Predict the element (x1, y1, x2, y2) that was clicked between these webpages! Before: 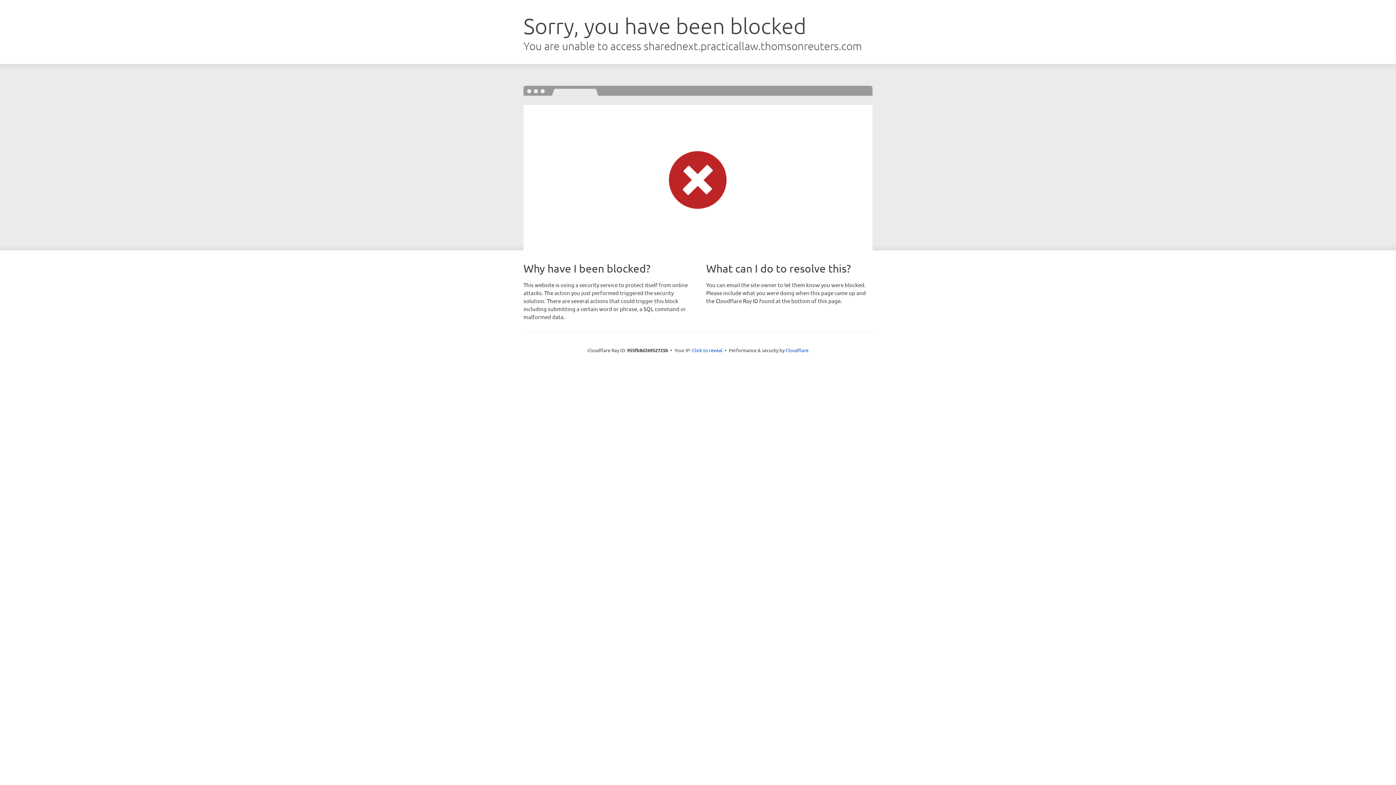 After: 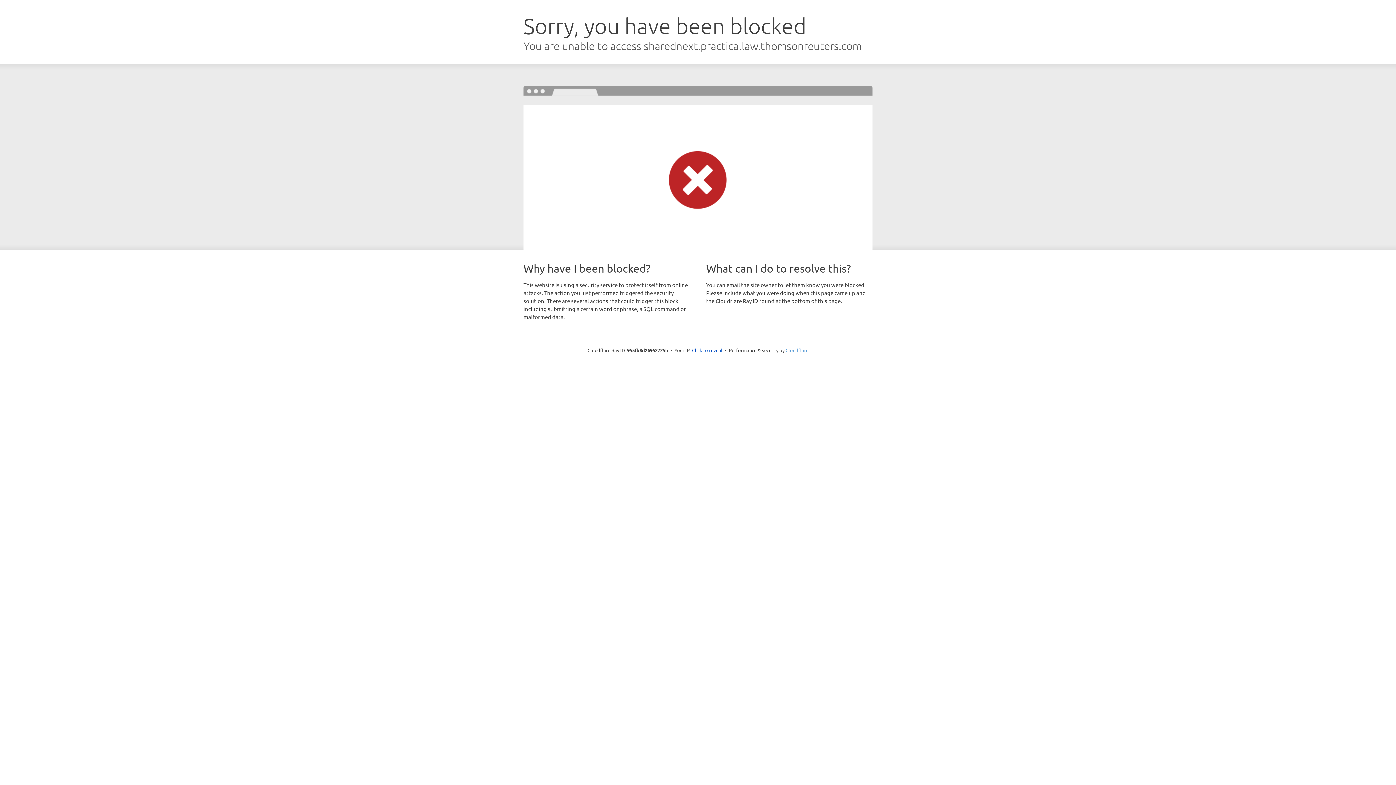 Action: label: Cloudflare bbox: (785, 347, 808, 353)